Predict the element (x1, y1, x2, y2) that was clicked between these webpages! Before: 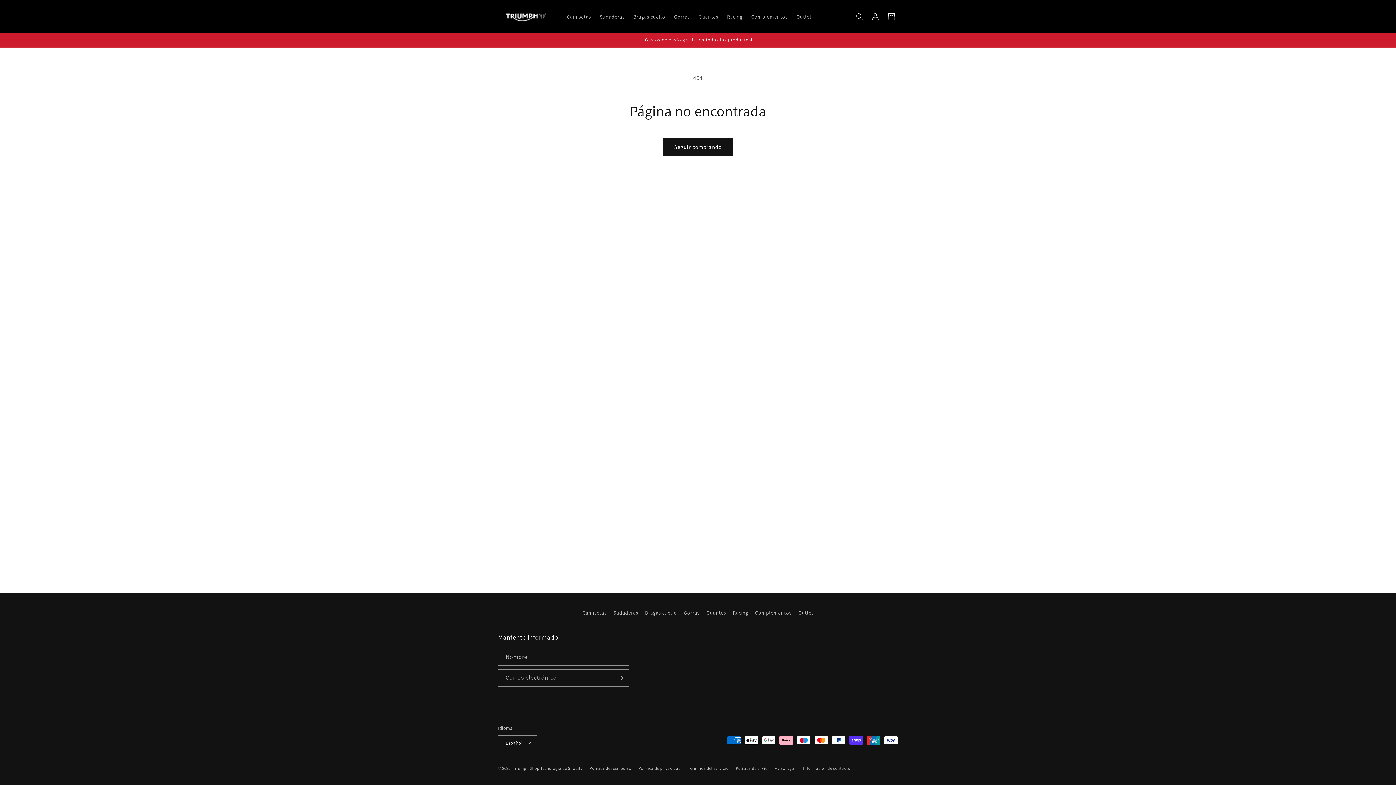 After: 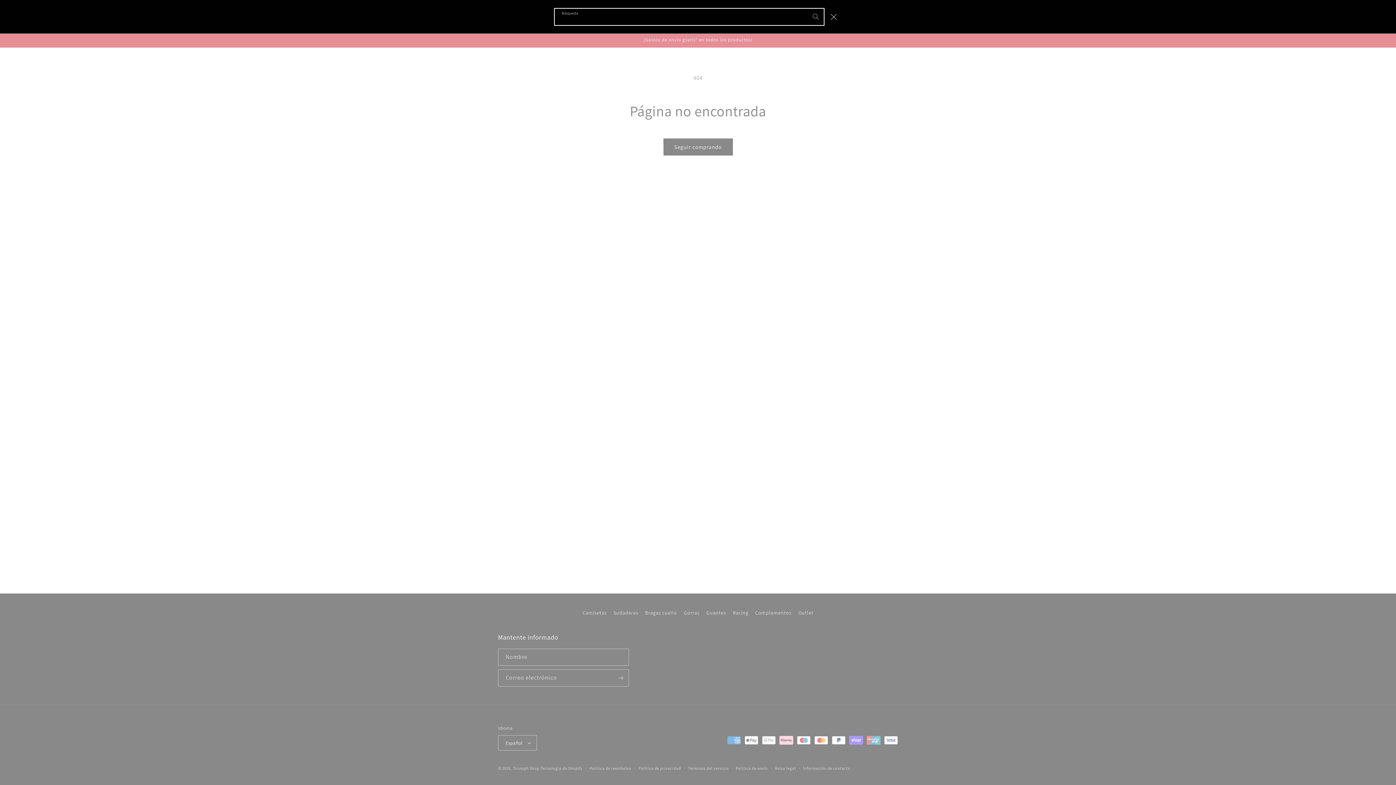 Action: label: Búsqueda bbox: (851, 8, 867, 24)